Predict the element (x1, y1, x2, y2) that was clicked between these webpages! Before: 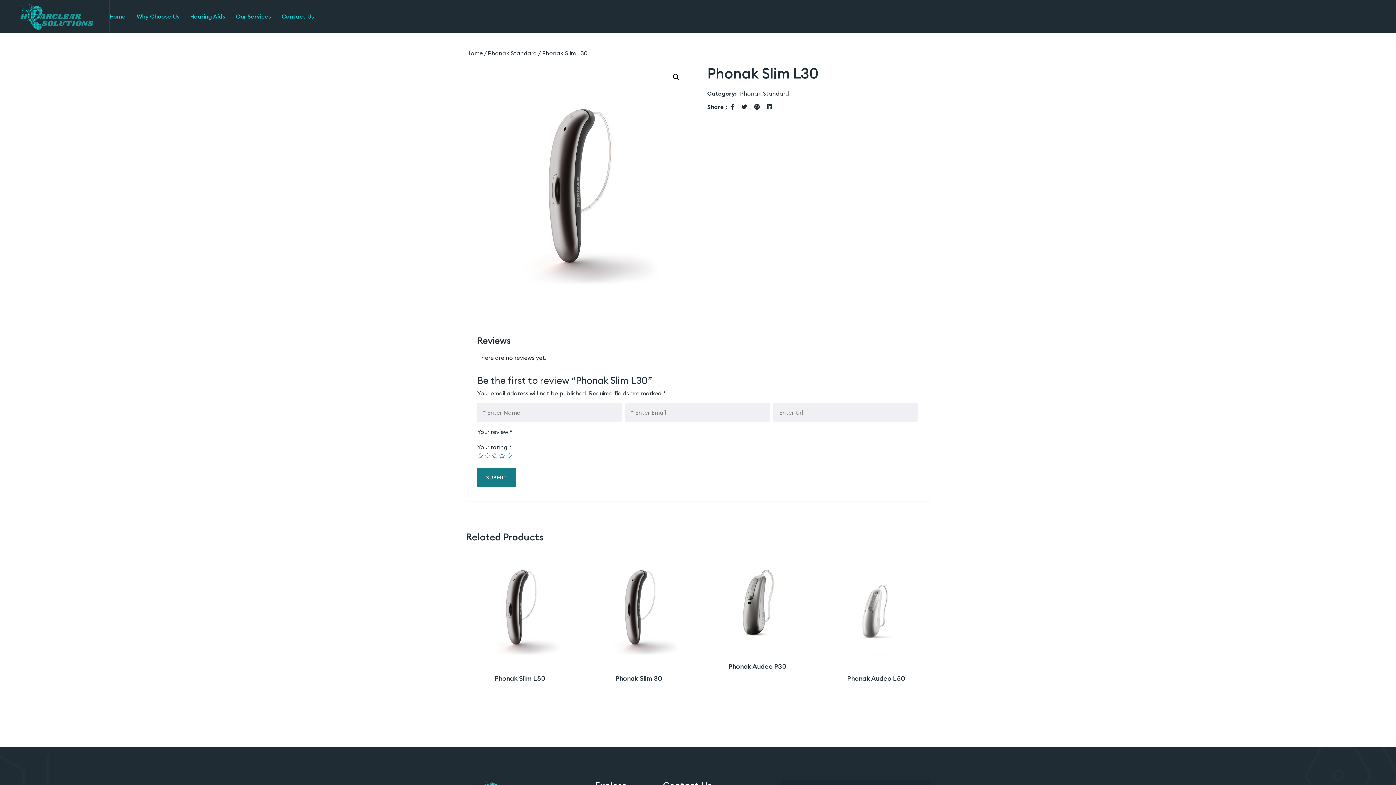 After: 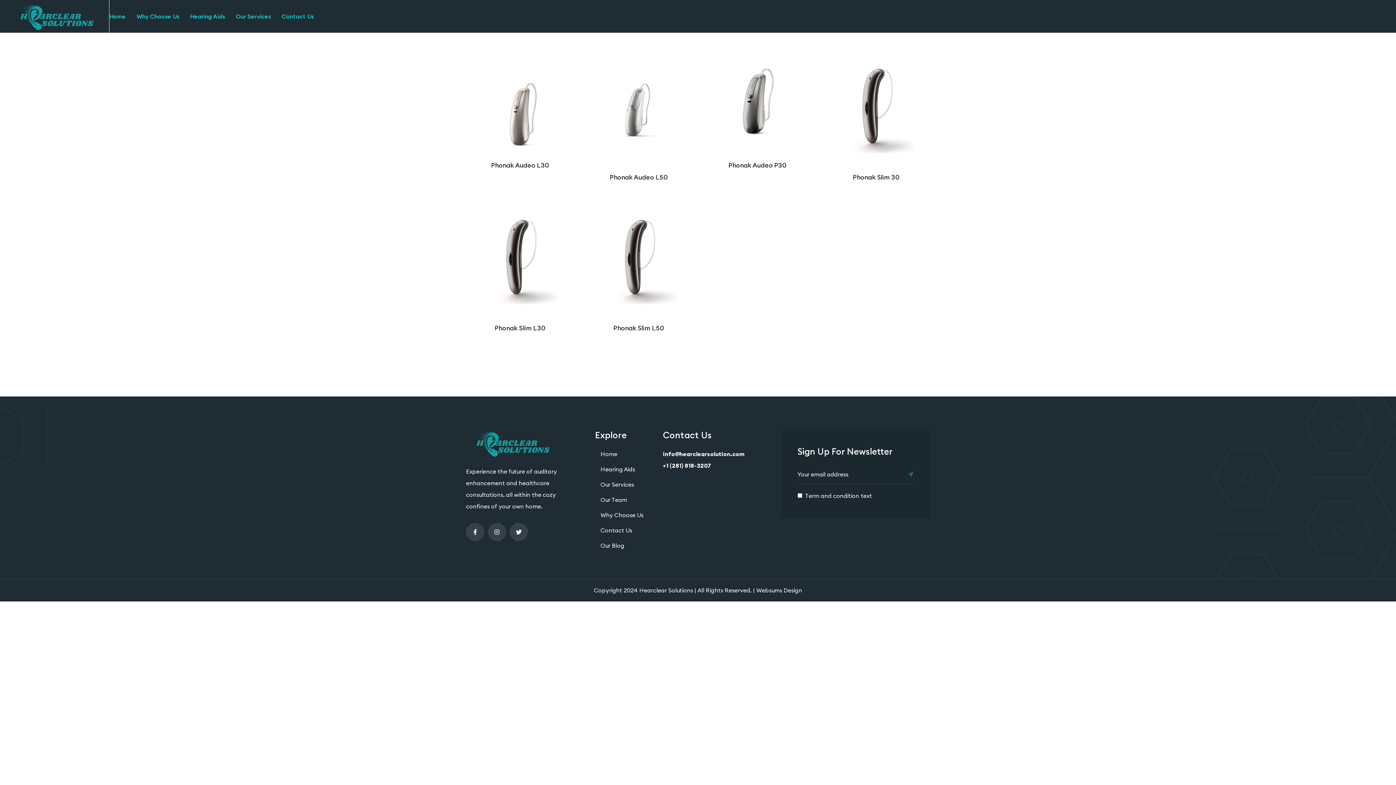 Action: label: Phonak Standard bbox: (740, 89, 789, 97)